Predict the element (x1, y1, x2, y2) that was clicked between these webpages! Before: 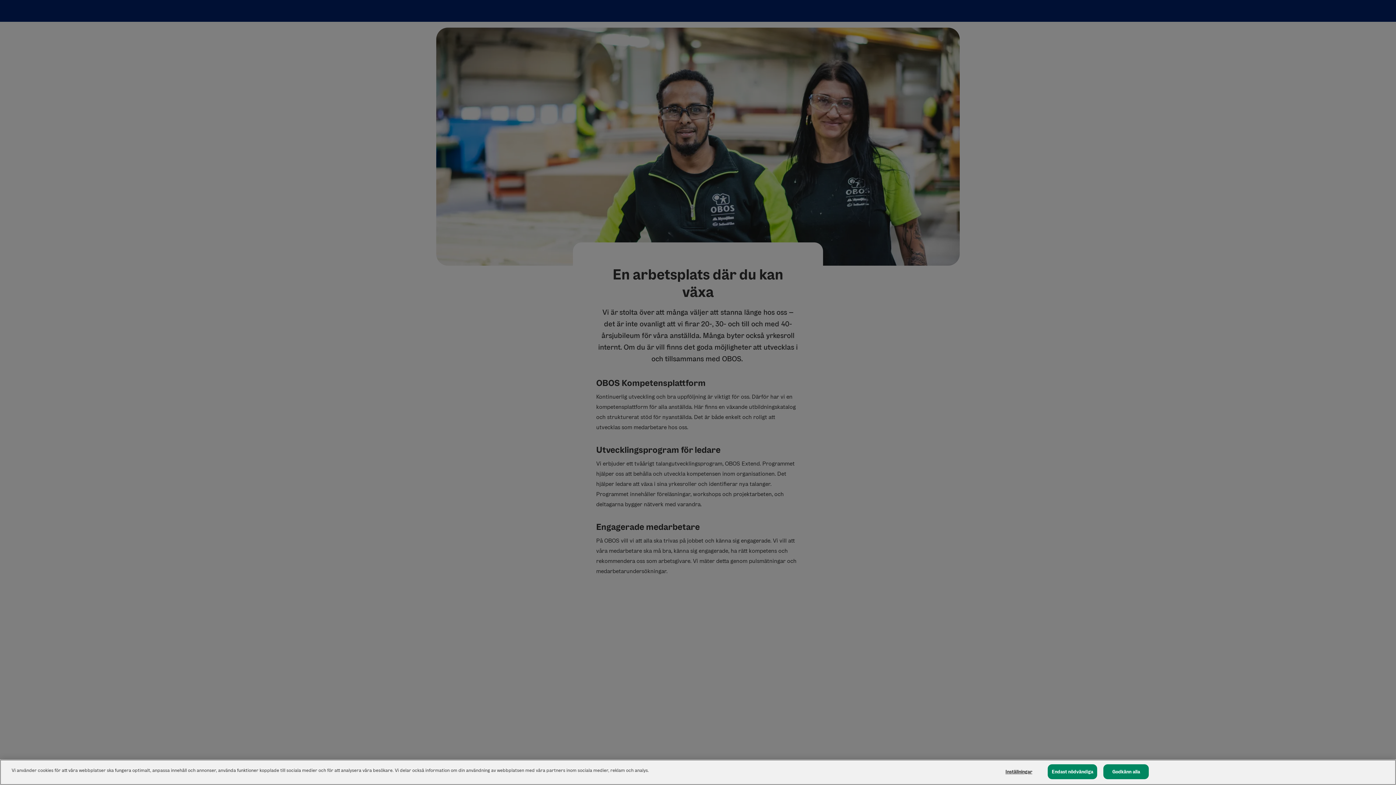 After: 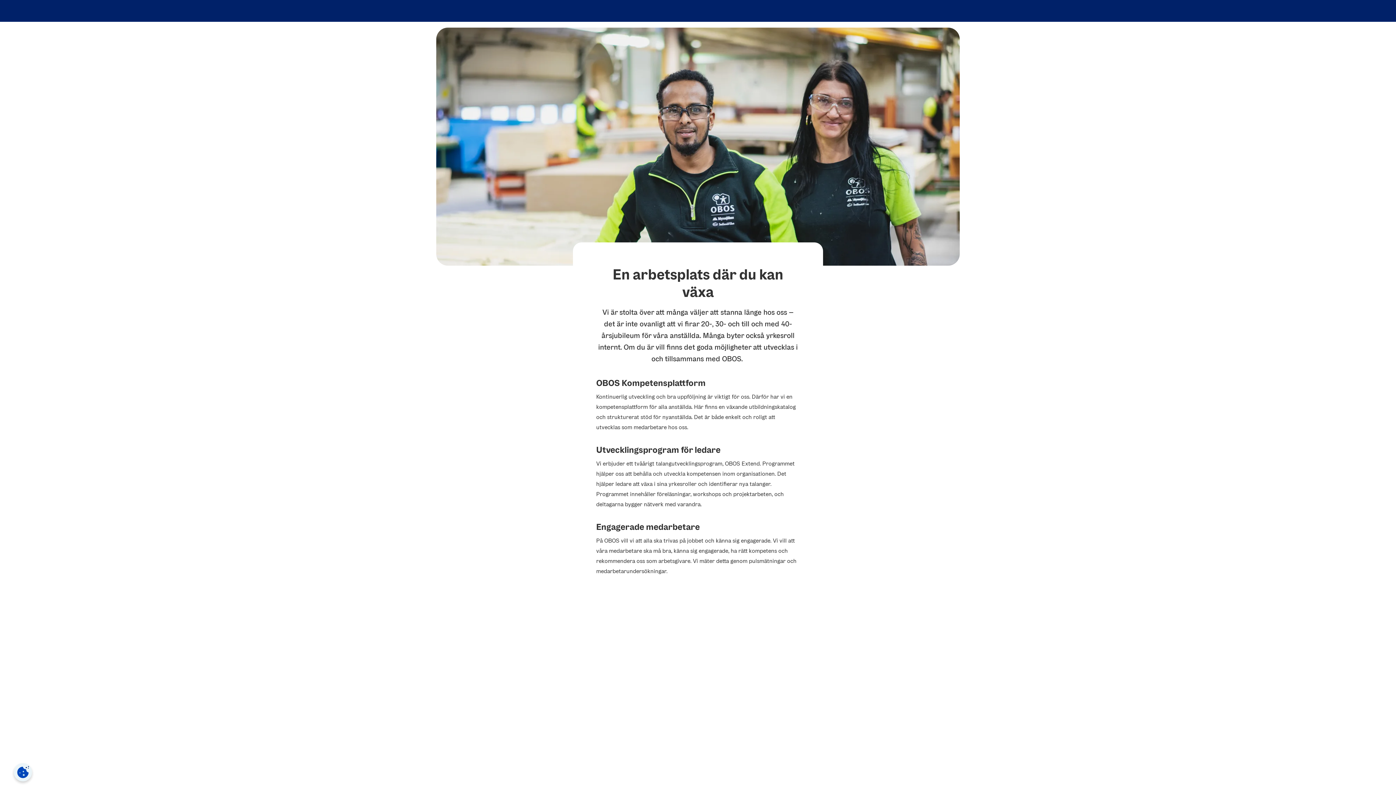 Action: label: Godkänn alla bbox: (1103, 764, 1149, 779)